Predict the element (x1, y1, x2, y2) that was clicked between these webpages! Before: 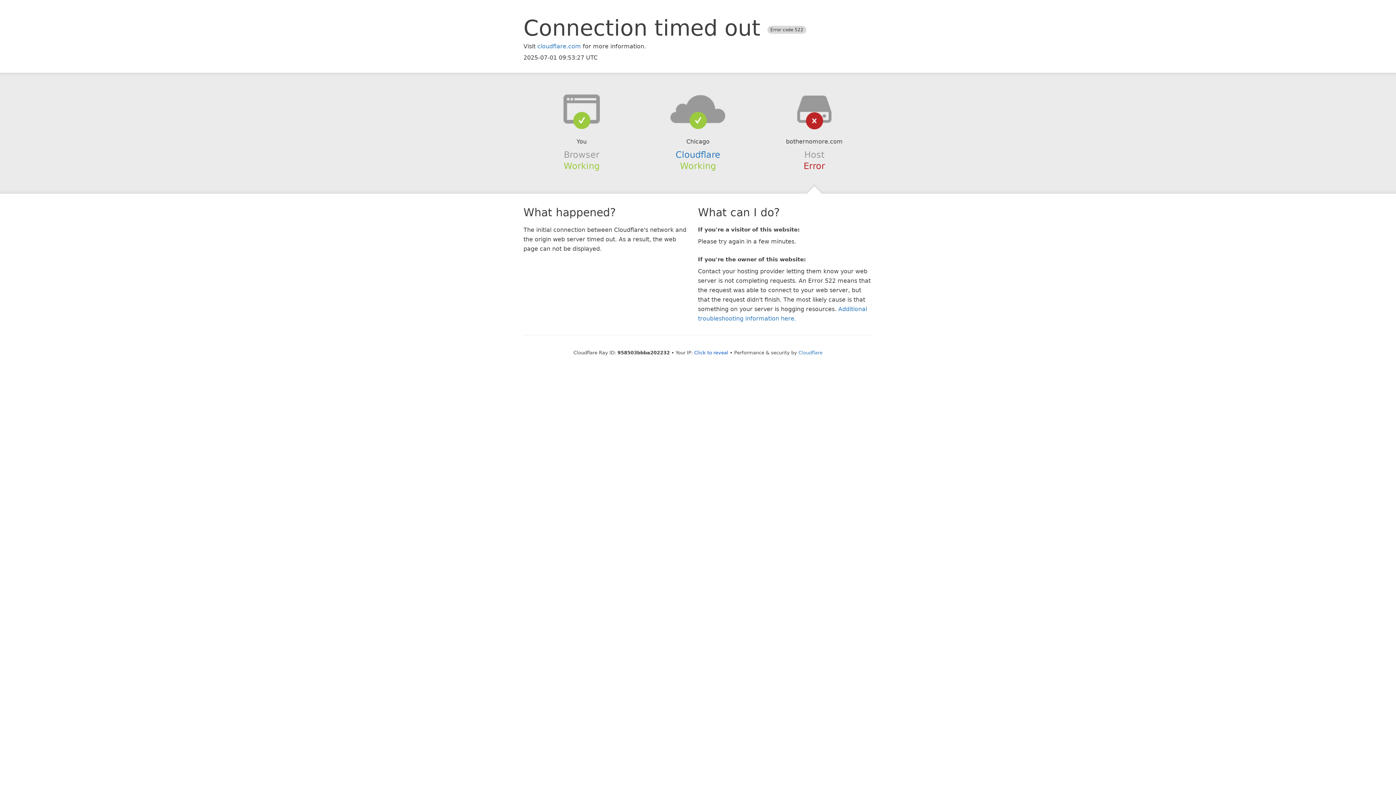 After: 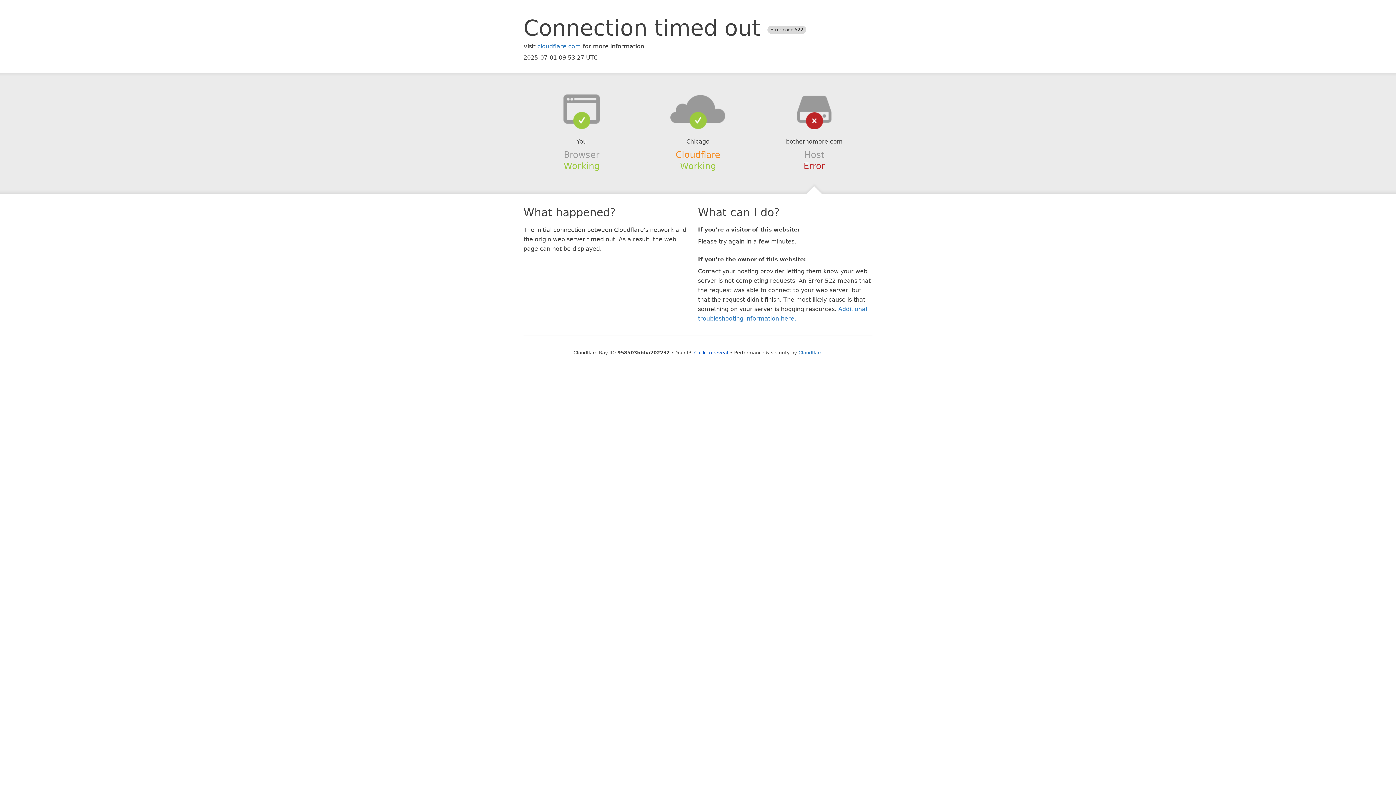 Action: bbox: (675, 149, 720, 159) label: Cloudflare